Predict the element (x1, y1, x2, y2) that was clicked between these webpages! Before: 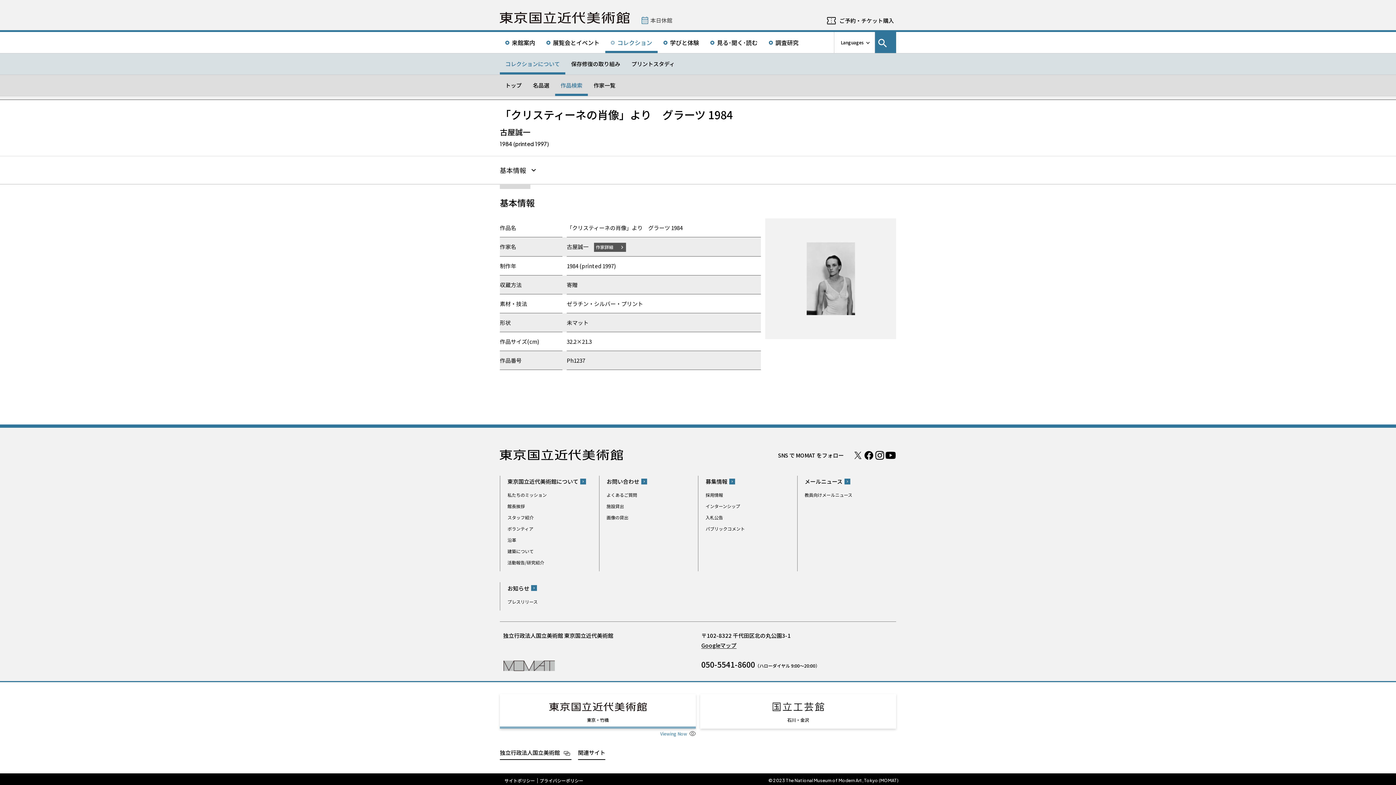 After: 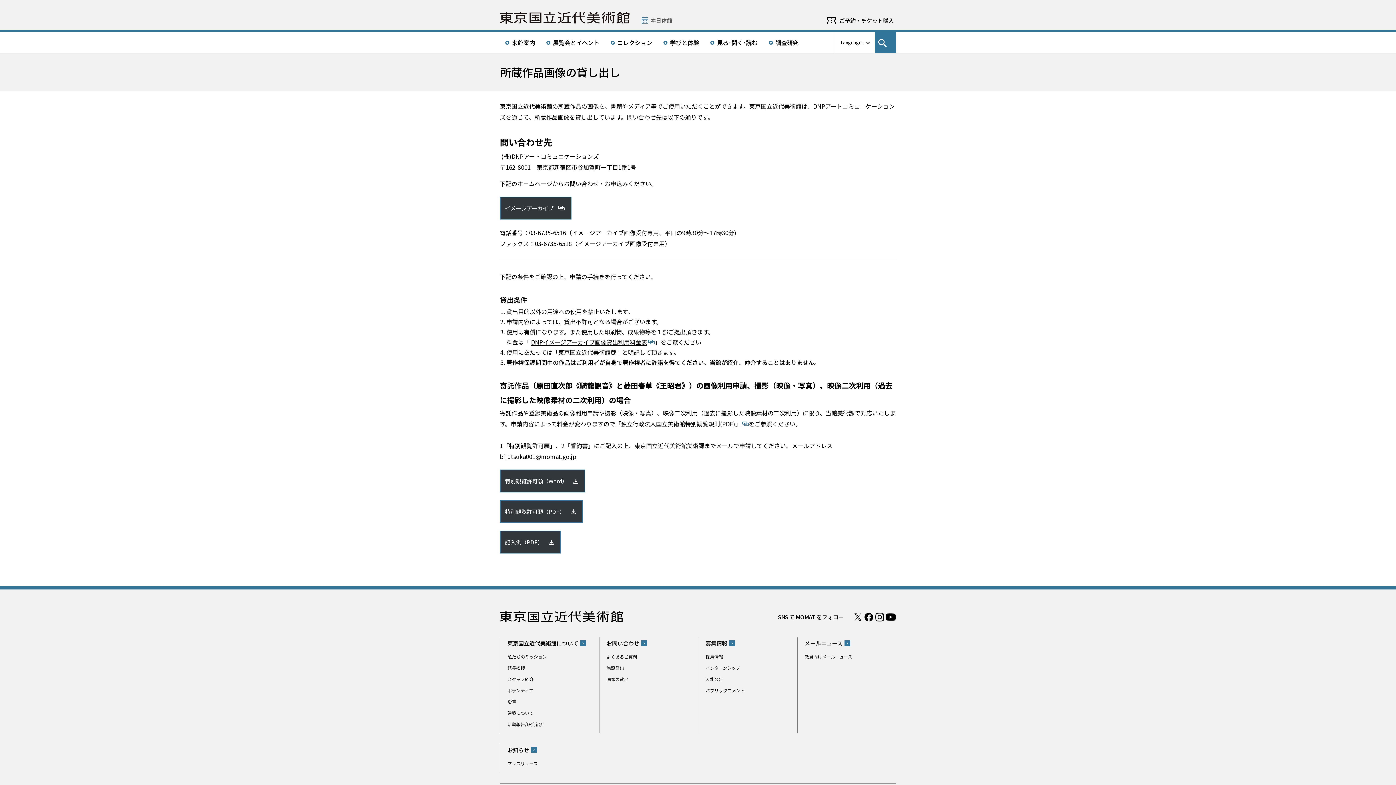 Action: label: 画像の貸出 bbox: (606, 513, 628, 522)